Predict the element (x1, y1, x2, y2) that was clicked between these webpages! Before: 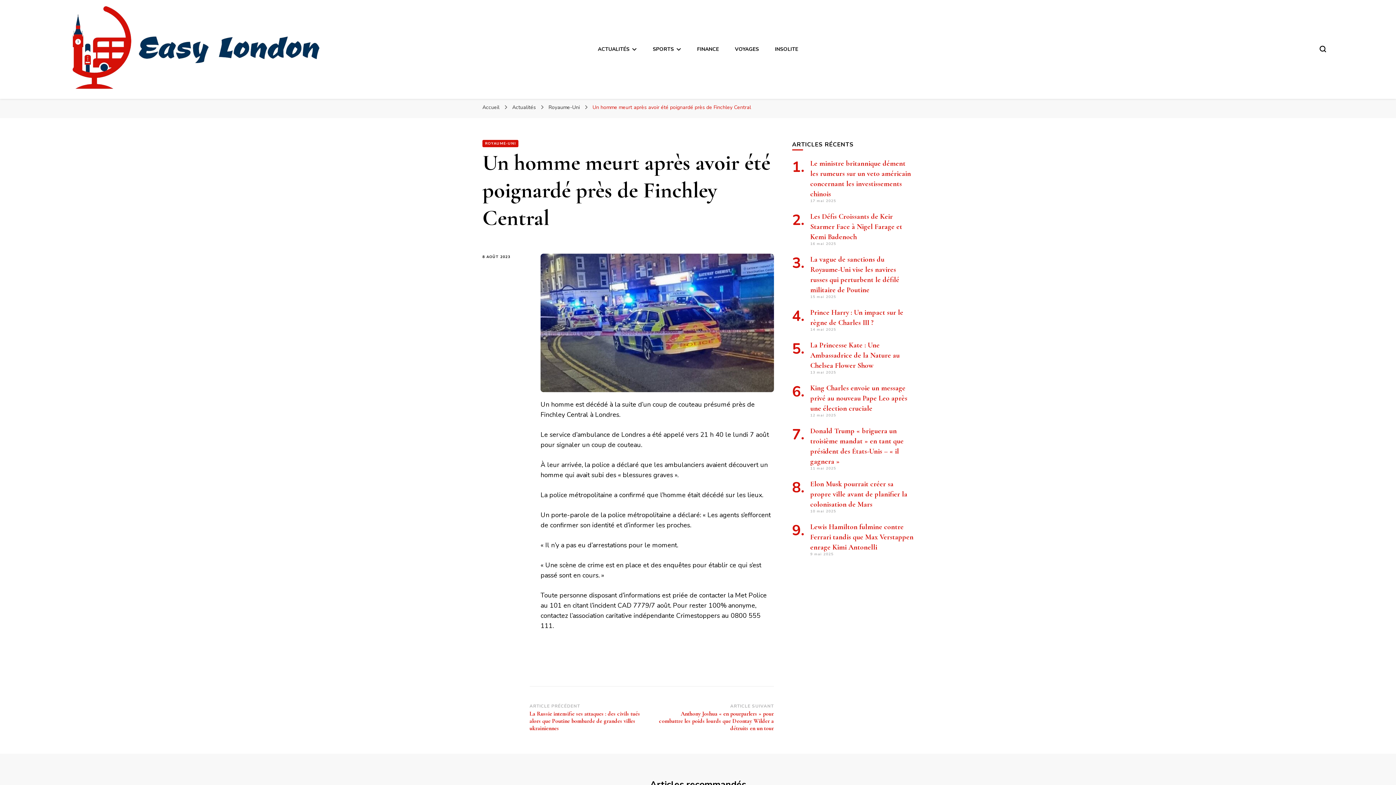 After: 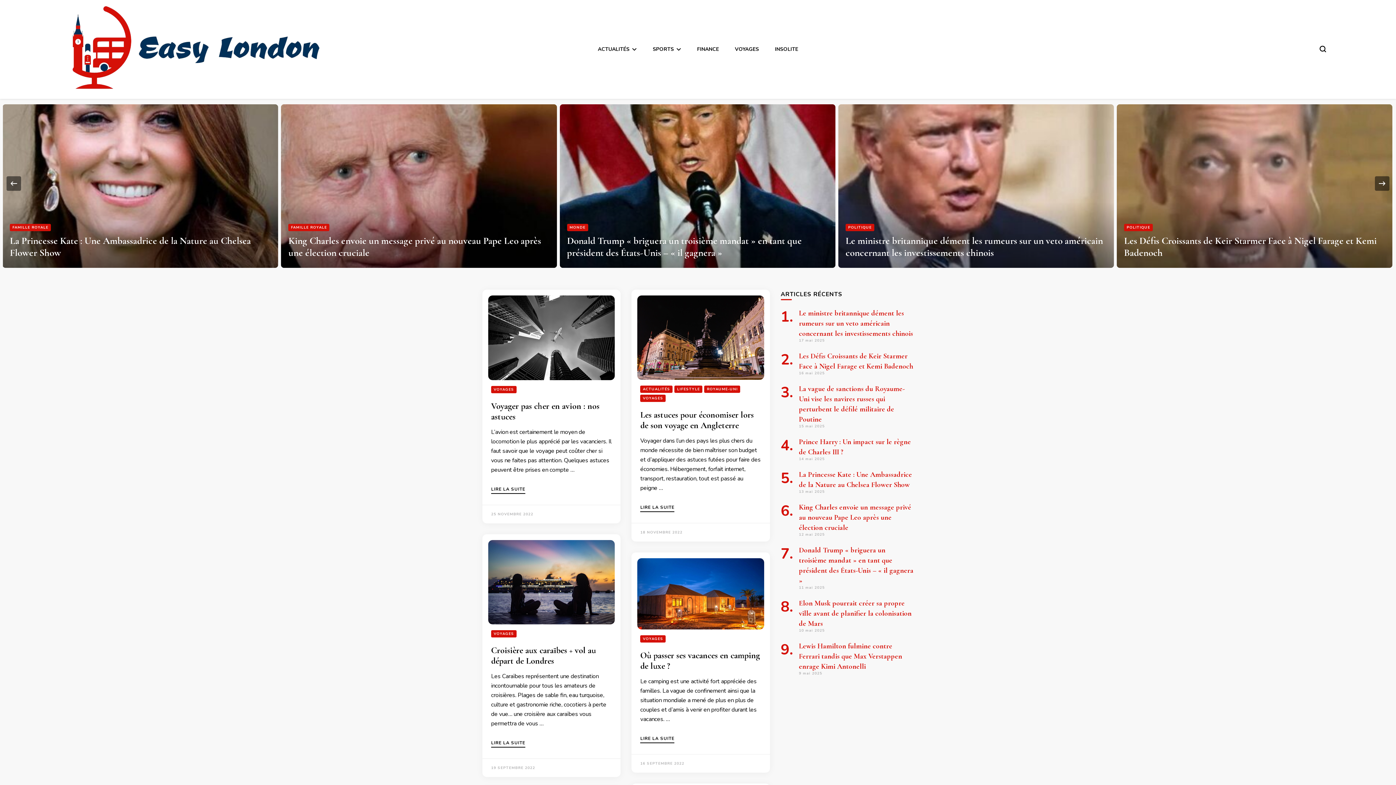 Action: bbox: (482, 104, 499, 110) label: Accueil